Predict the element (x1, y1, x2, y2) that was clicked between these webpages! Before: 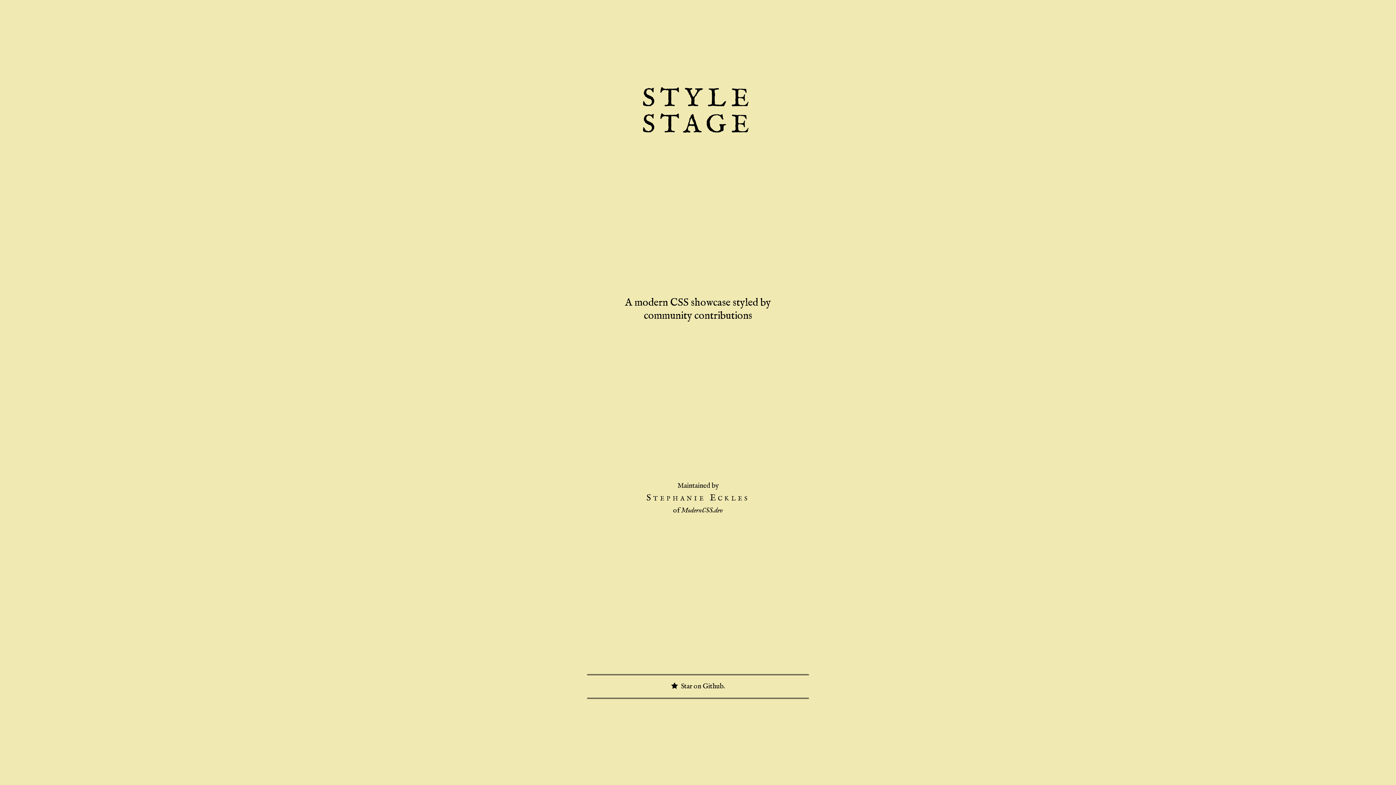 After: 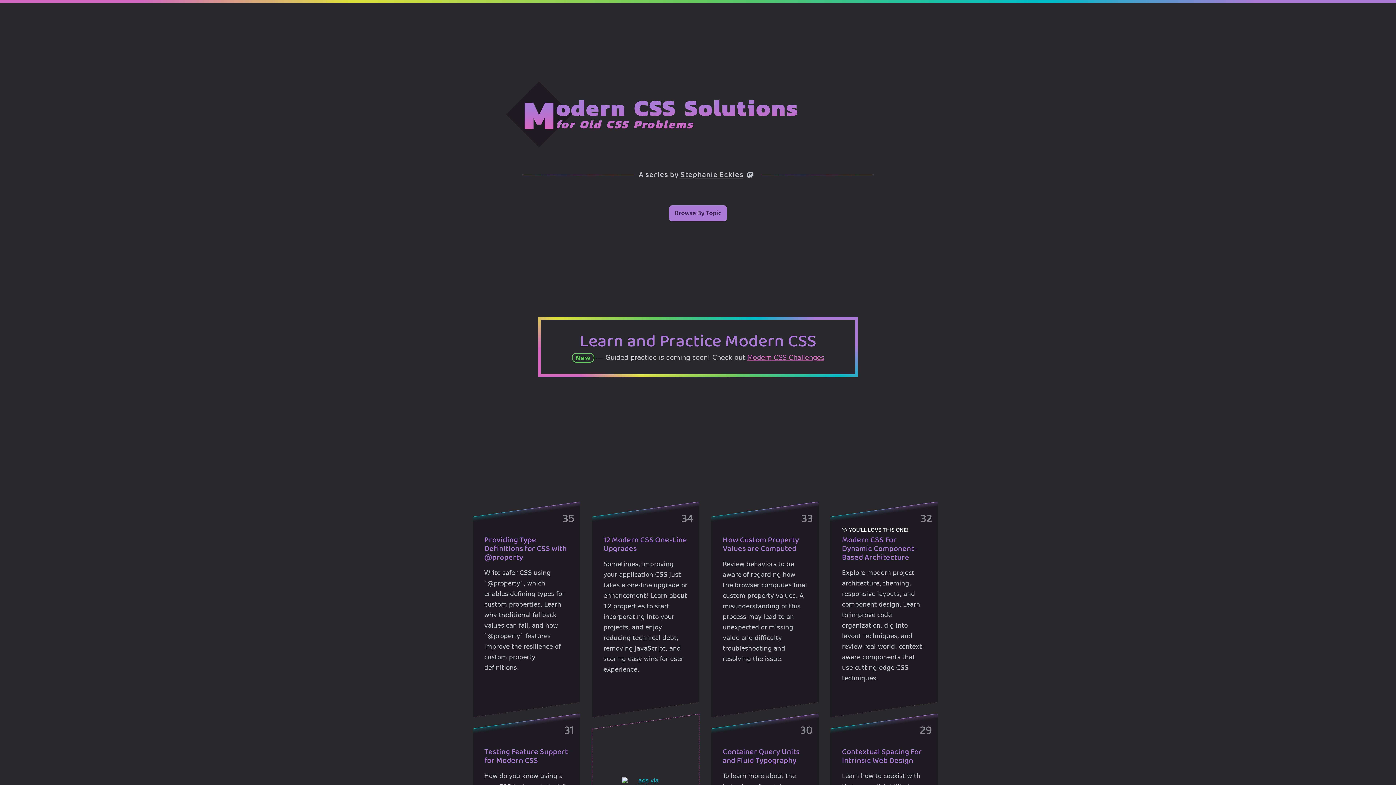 Action: bbox: (681, 506, 723, 515) label: ModernCSS.dev